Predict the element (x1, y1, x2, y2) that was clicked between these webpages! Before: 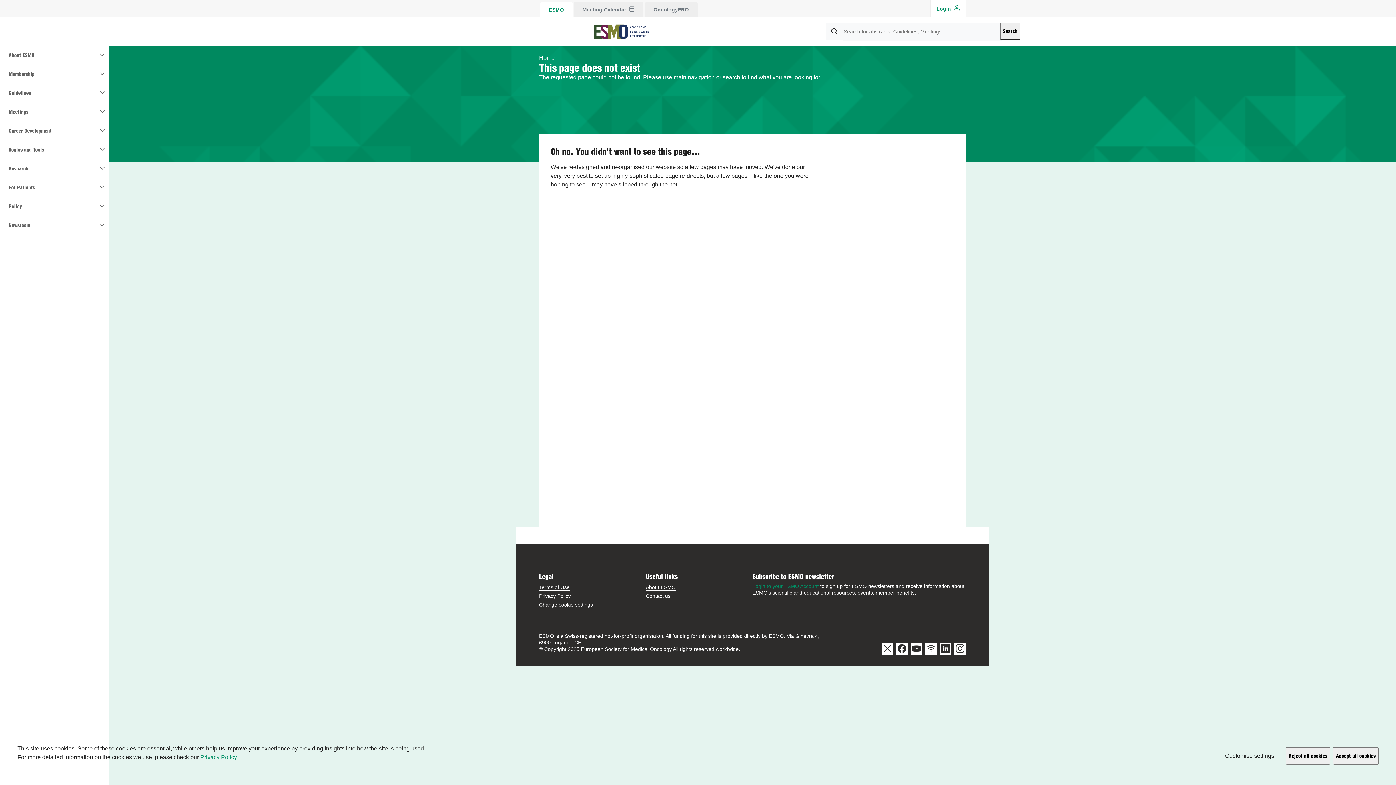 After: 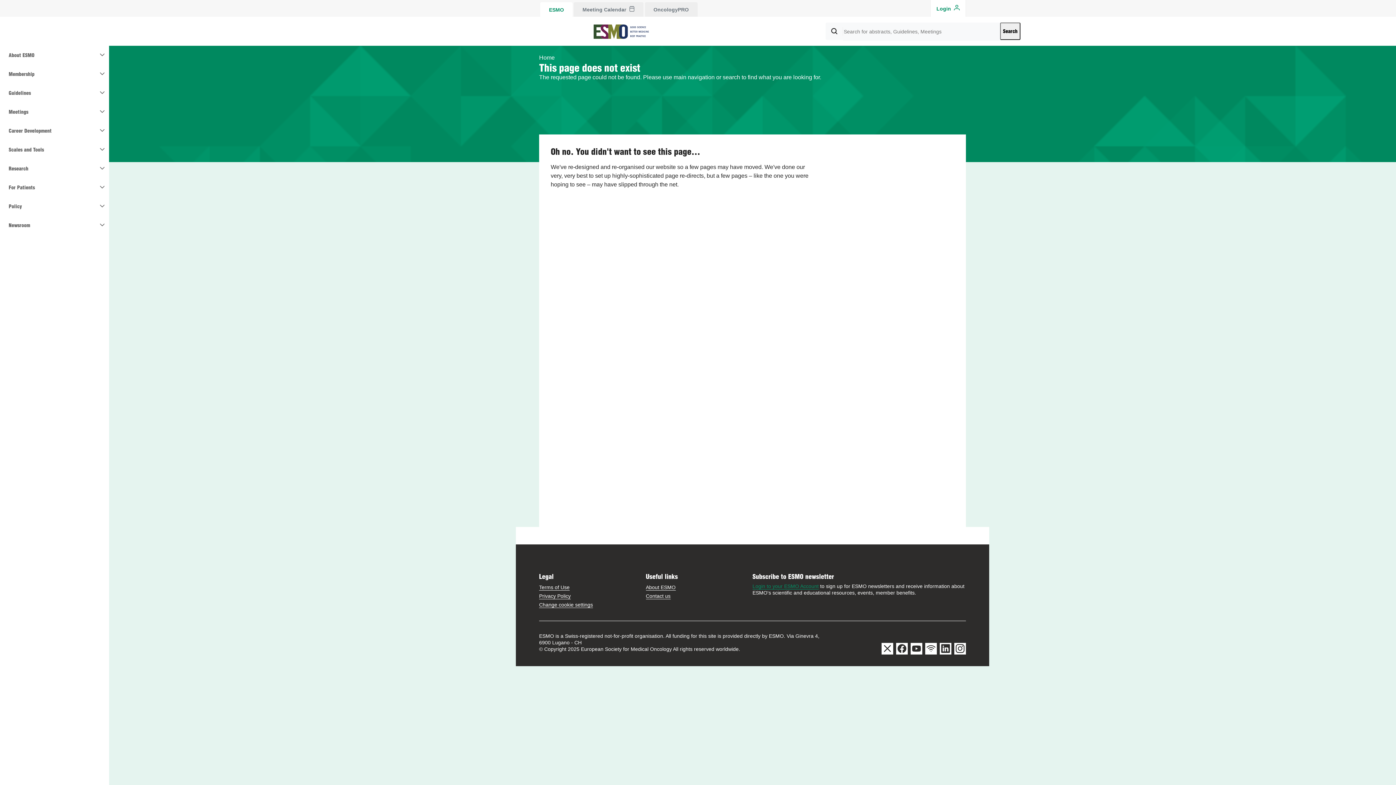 Action: label: Reject all cookies bbox: (1286, 747, 1330, 765)